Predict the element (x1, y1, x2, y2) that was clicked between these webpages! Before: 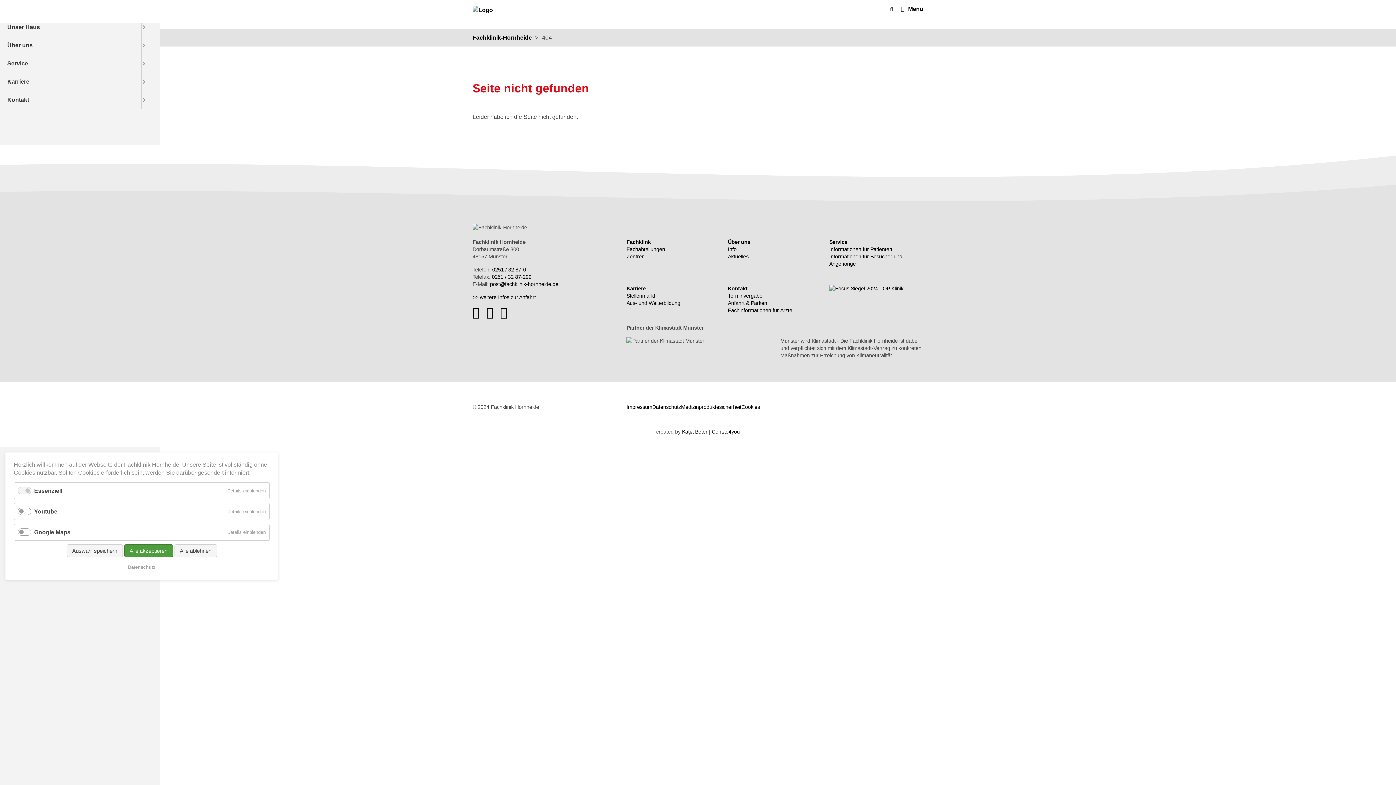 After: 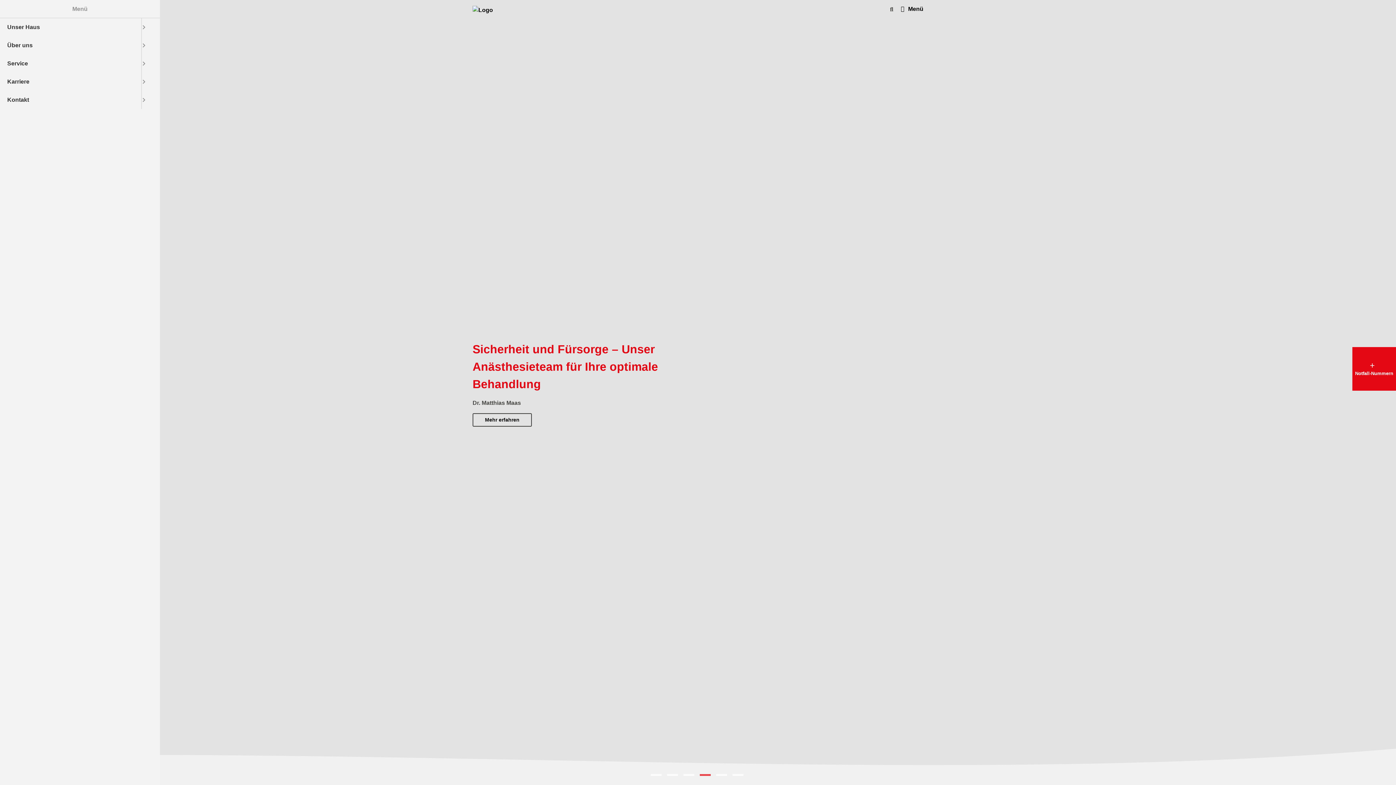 Action: label: Fachklink bbox: (626, 238, 651, 245)